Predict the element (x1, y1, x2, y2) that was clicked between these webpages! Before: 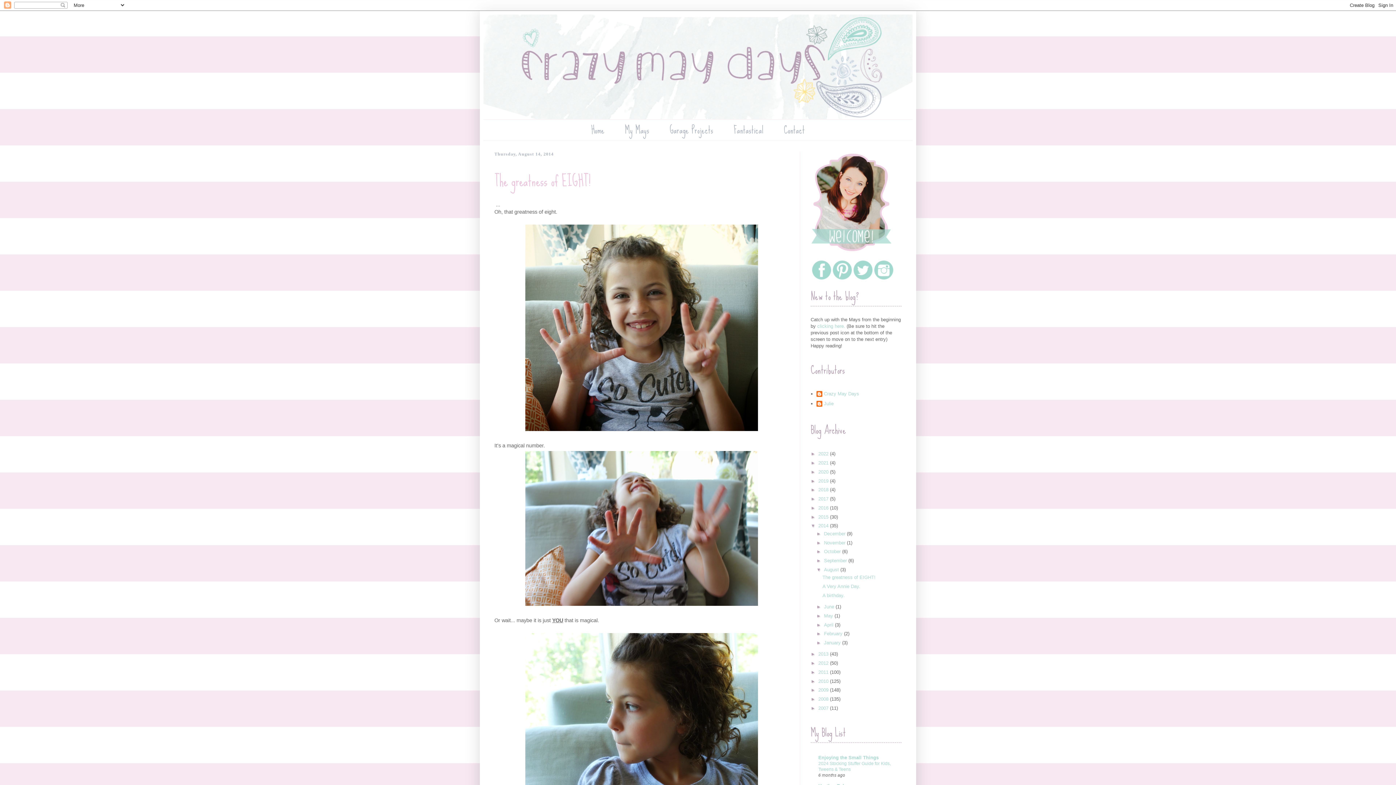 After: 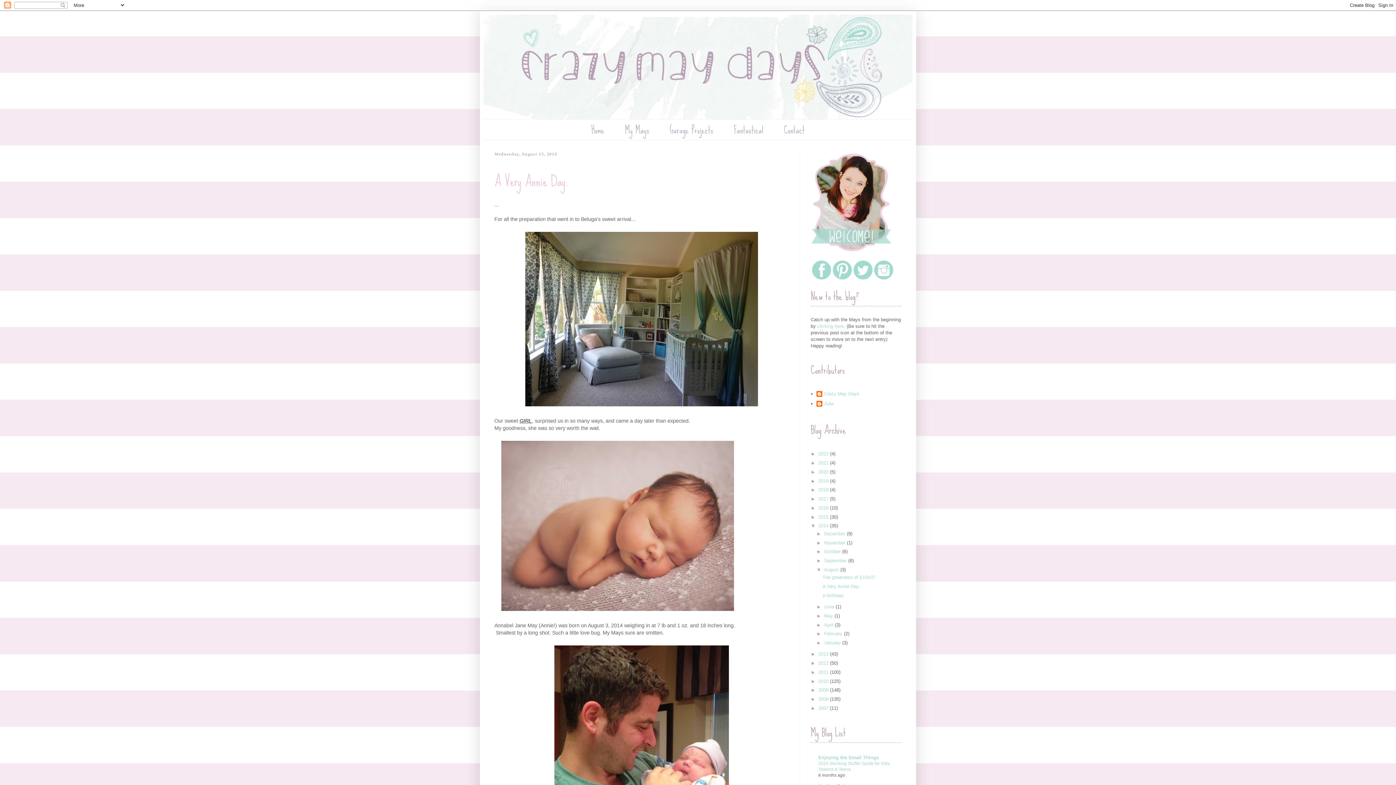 Action: label: A Very Annie Day. bbox: (822, 584, 860, 589)